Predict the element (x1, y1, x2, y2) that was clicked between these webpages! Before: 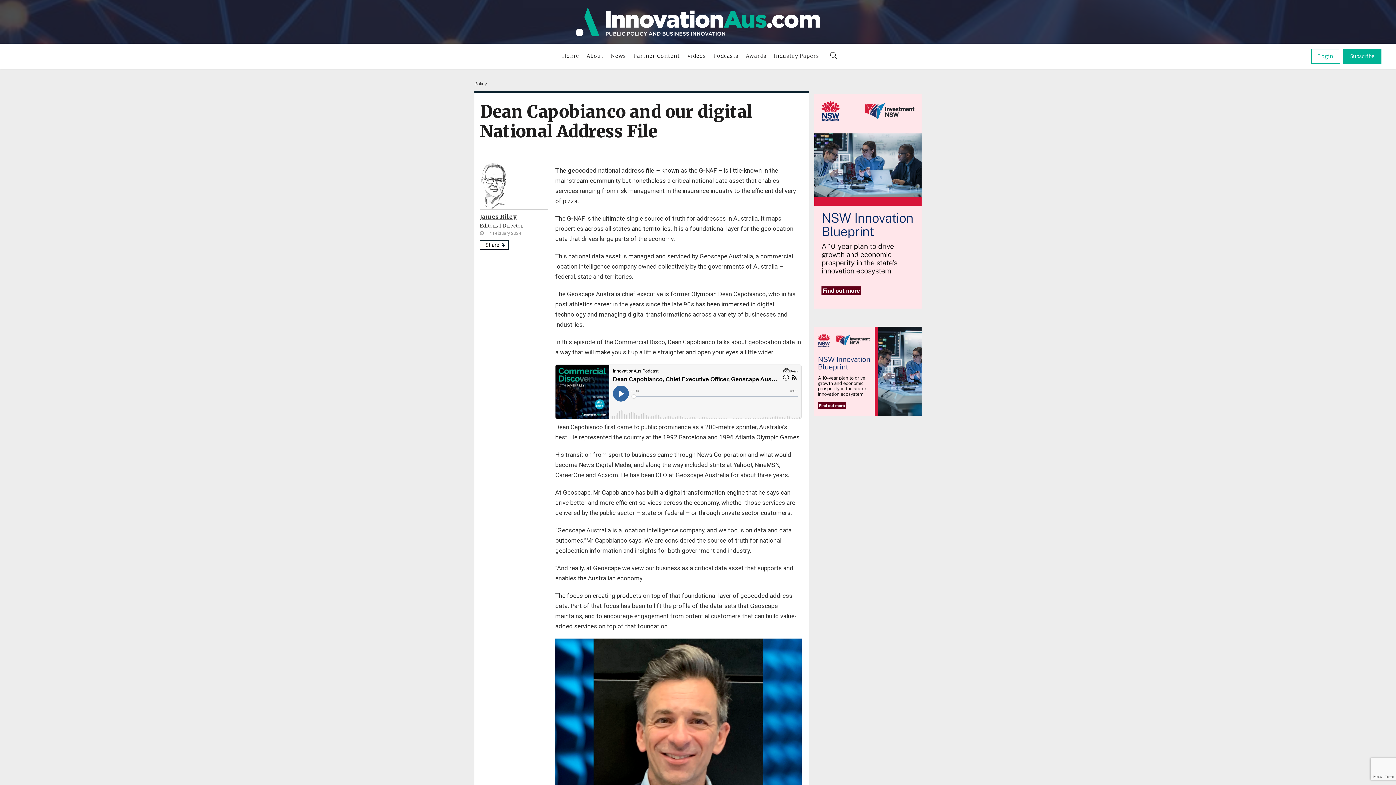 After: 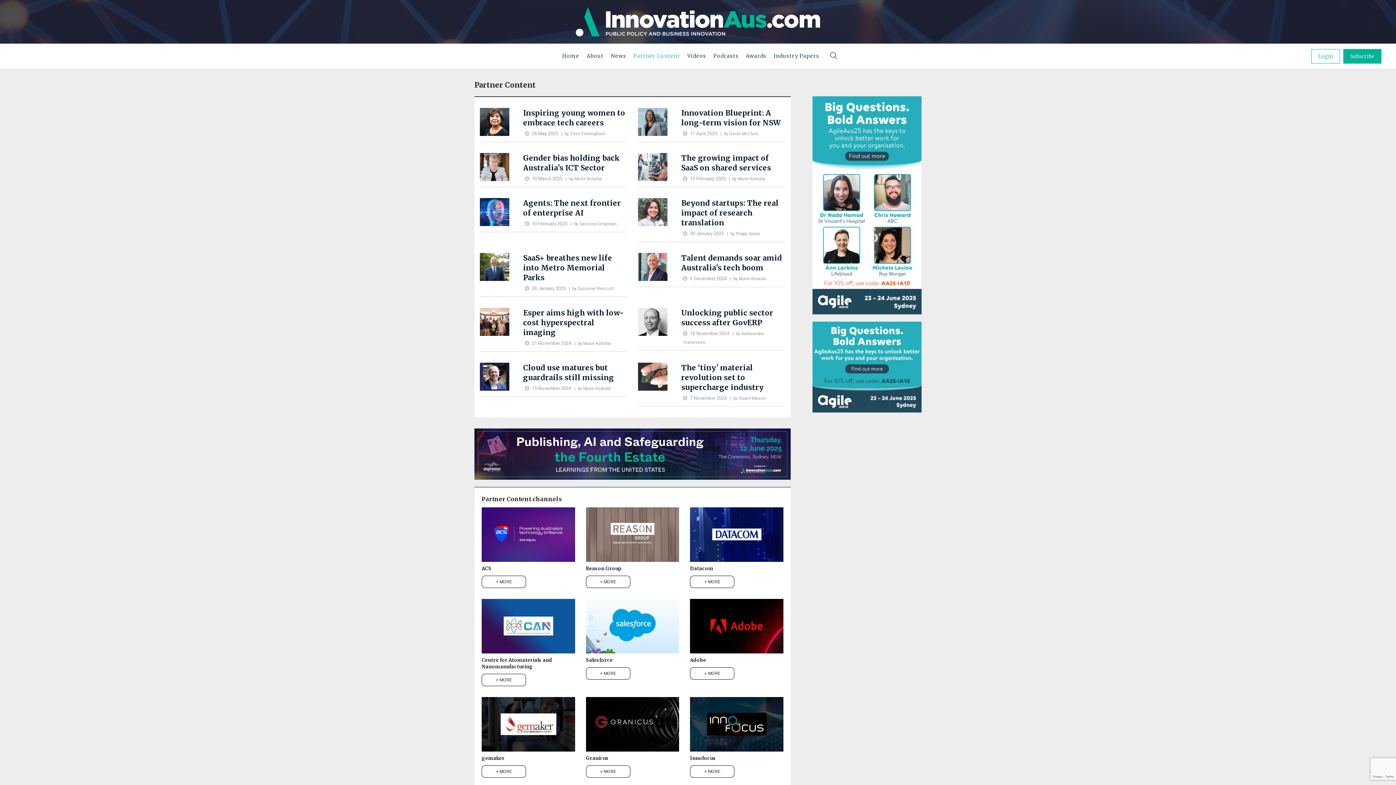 Action: label: Partner Content bbox: (630, 43, 683, 68)